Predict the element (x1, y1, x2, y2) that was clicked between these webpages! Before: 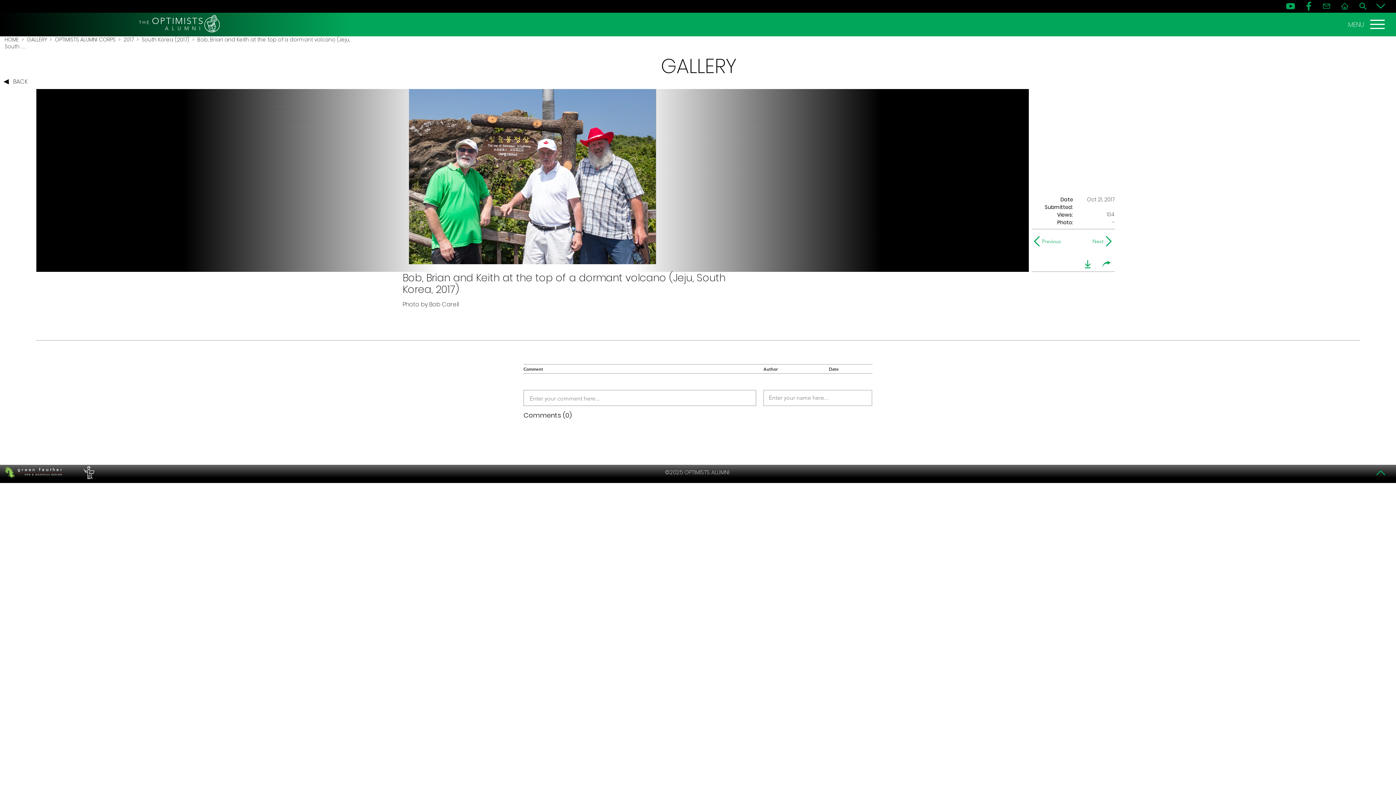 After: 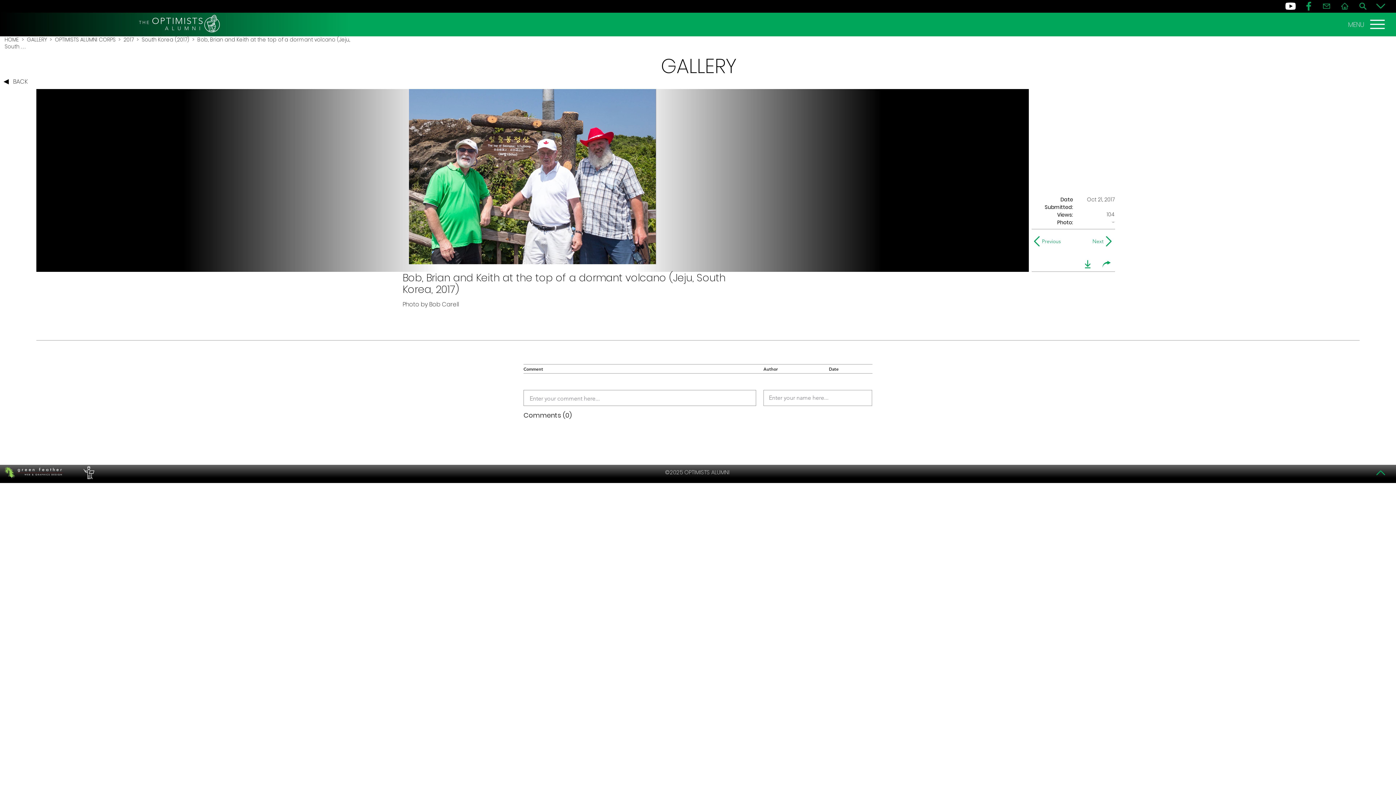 Action: bbox: (1284, 1, 1297, 11) label: YouTube